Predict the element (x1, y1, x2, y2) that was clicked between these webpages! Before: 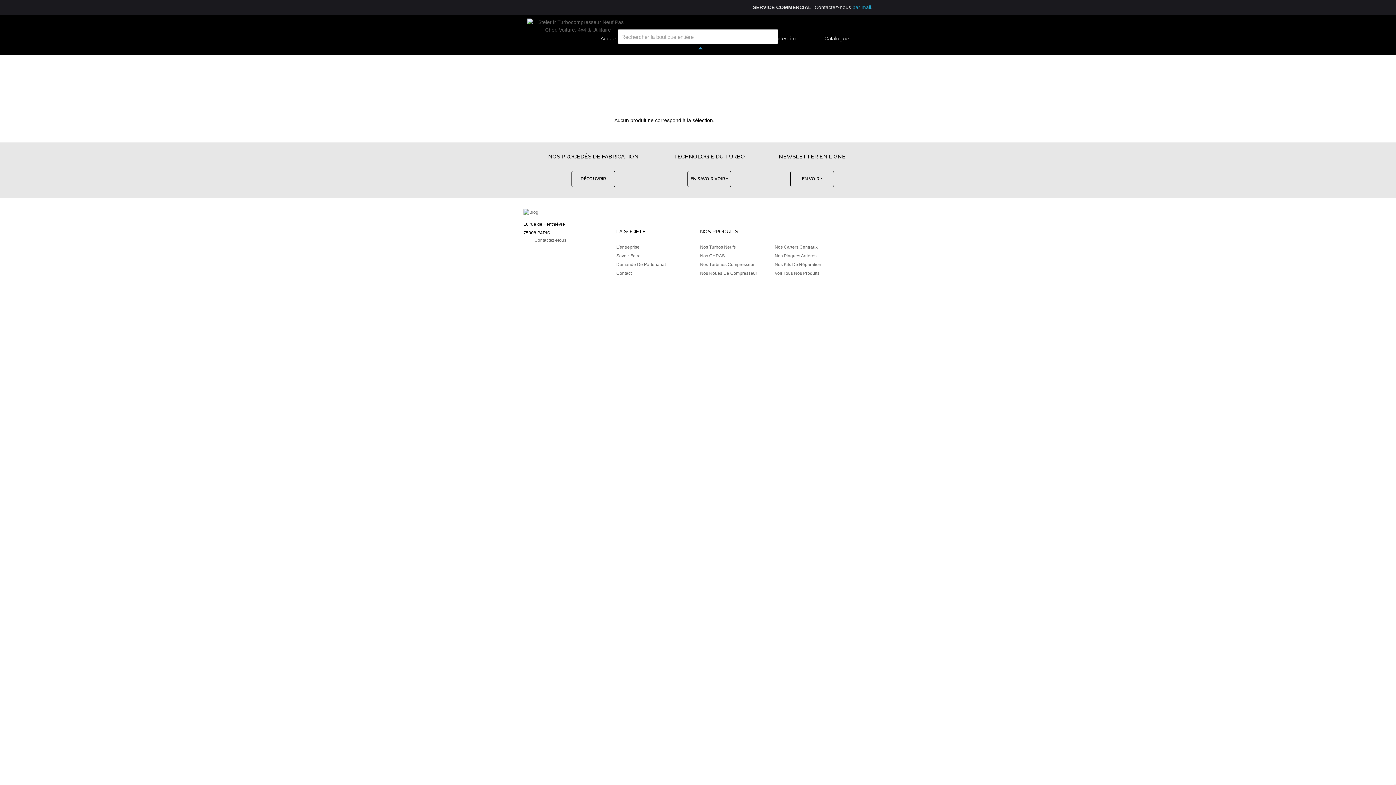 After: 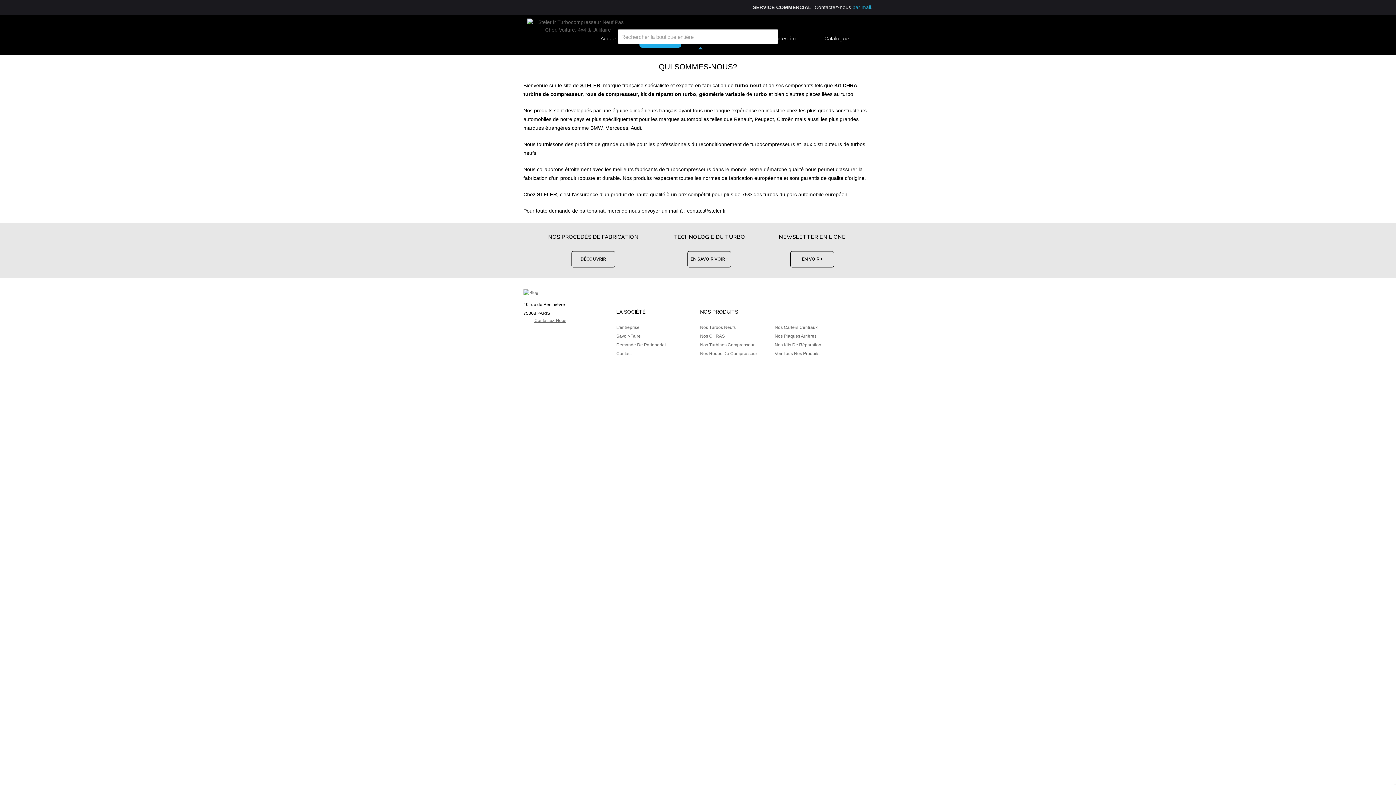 Action: bbox: (616, 244, 639, 249) label: L'entreprise